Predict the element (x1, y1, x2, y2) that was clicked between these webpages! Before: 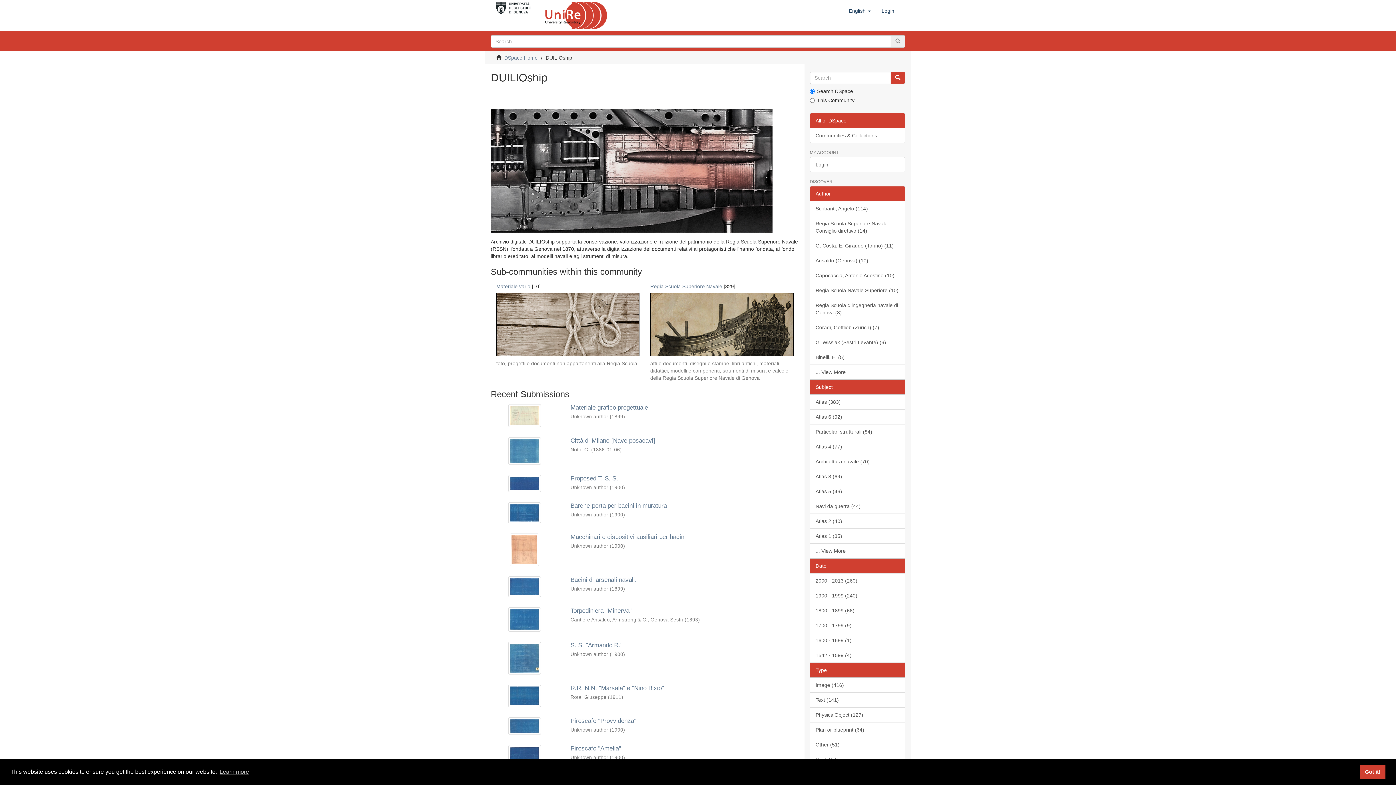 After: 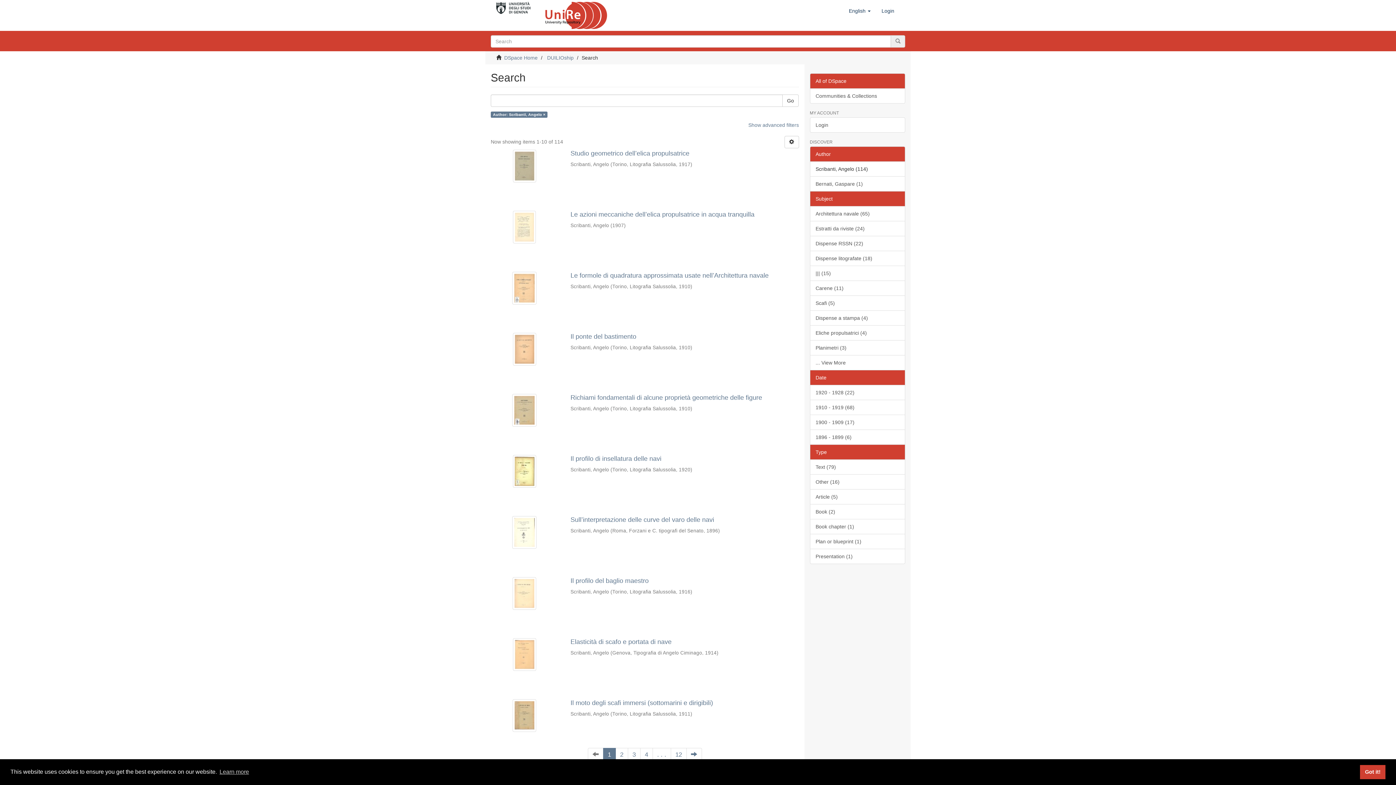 Action: bbox: (810, 201, 905, 216) label: Scribanti, Angelo (114)